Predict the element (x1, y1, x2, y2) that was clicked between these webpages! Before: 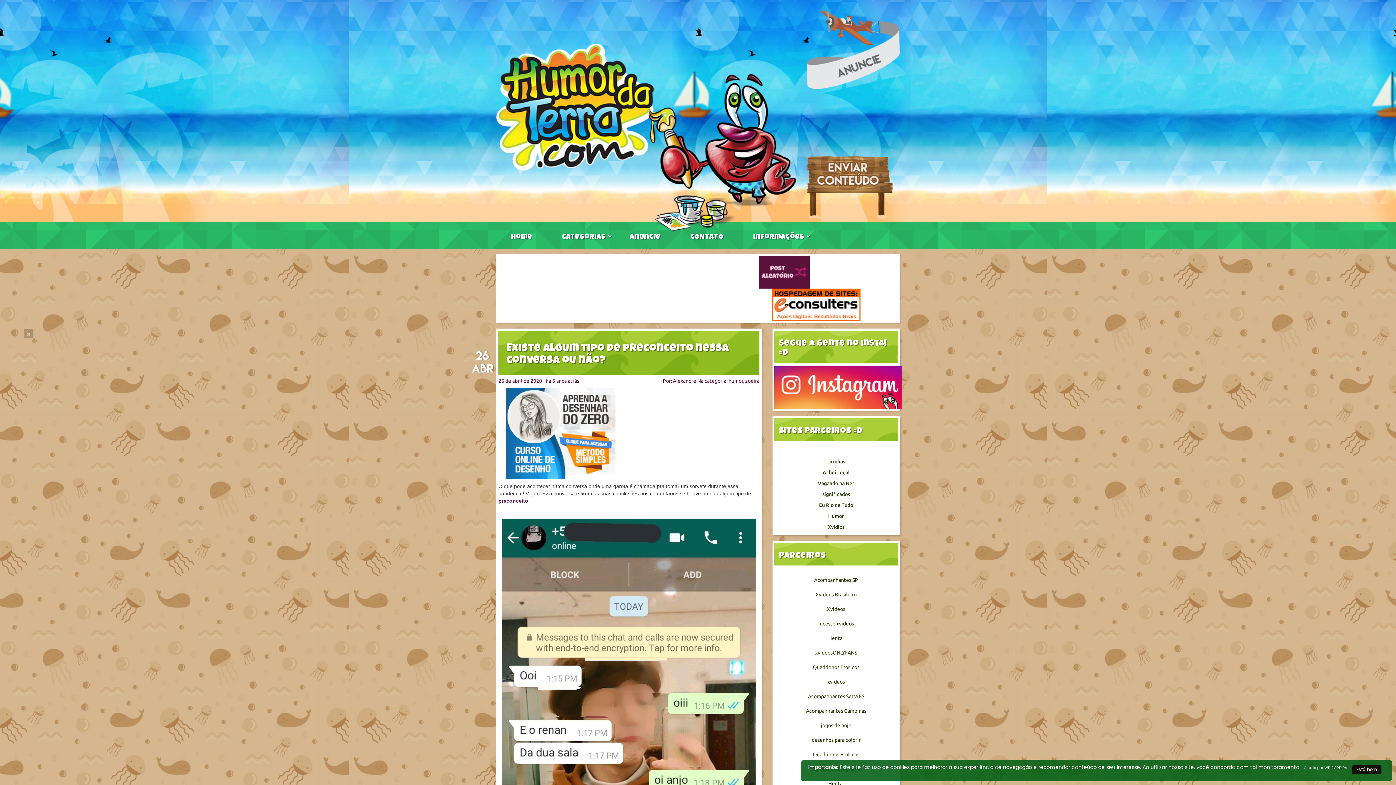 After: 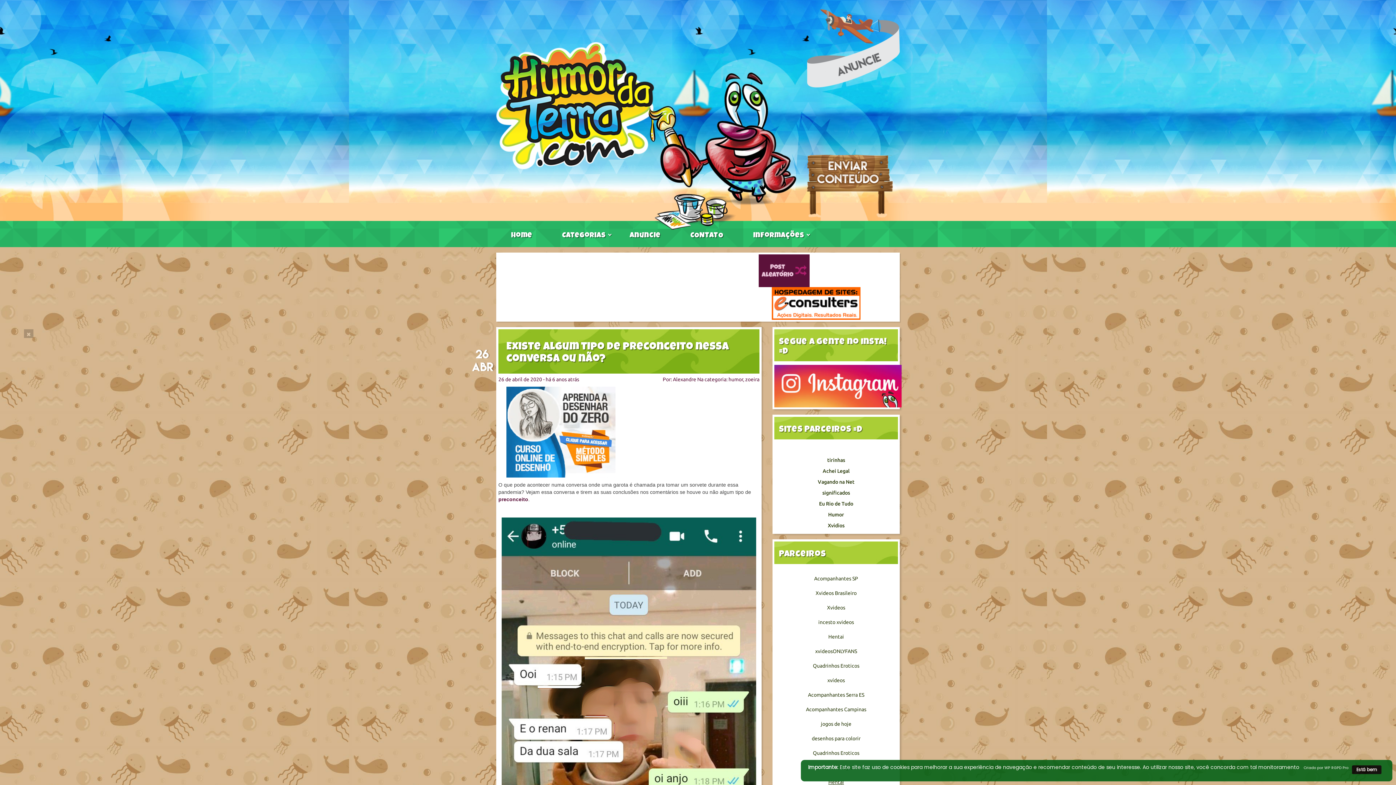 Action: bbox: (828, 781, 844, 787) label: Hentai